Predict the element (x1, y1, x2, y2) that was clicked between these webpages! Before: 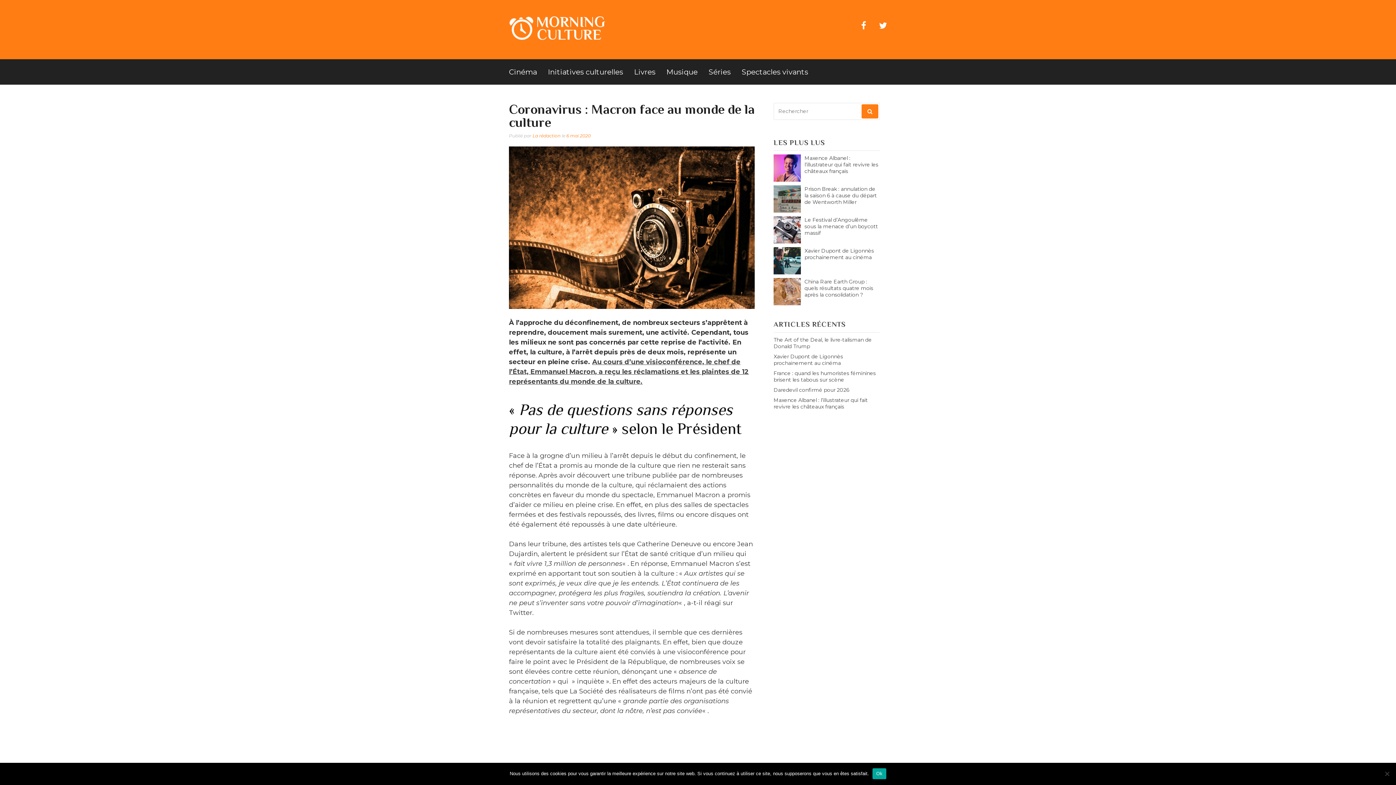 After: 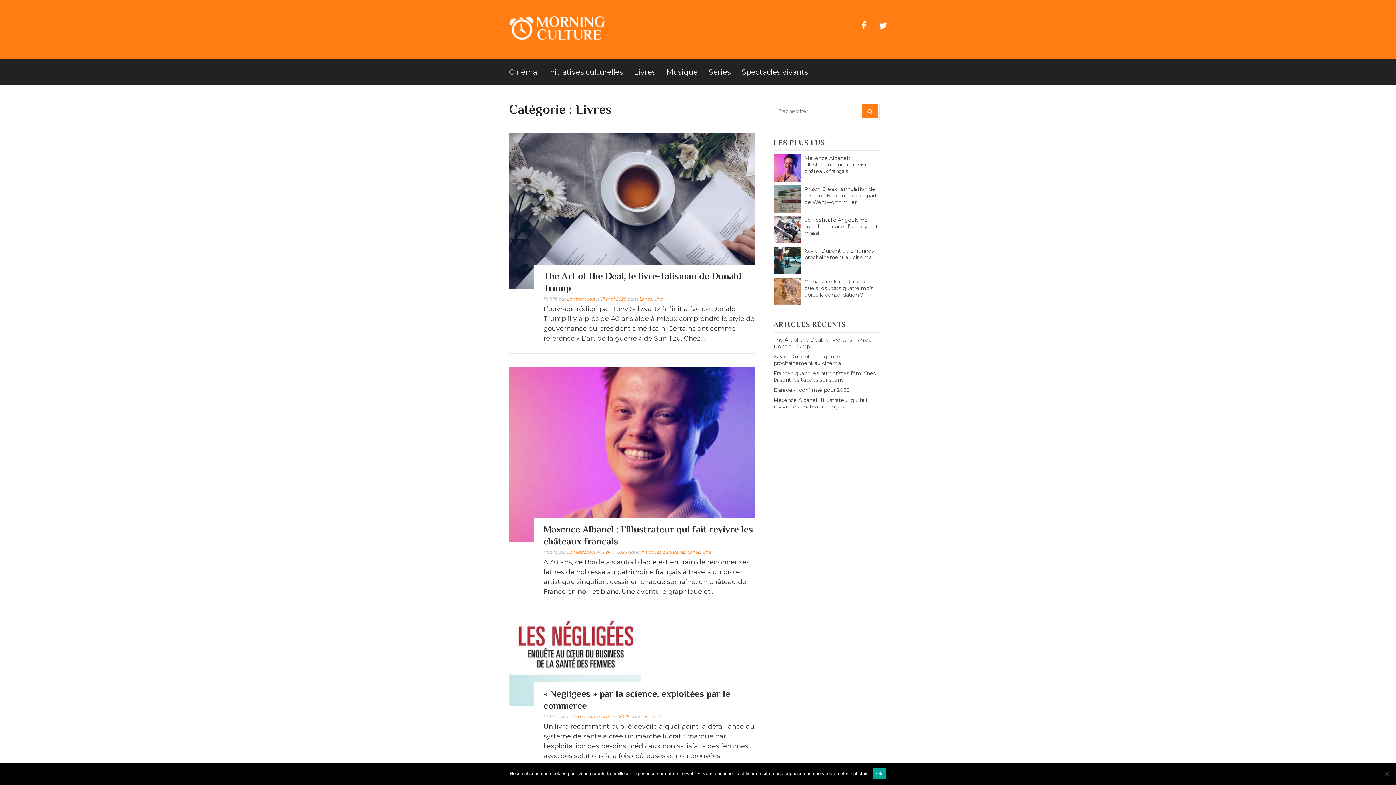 Action: label: Livres bbox: (634, 59, 655, 84)